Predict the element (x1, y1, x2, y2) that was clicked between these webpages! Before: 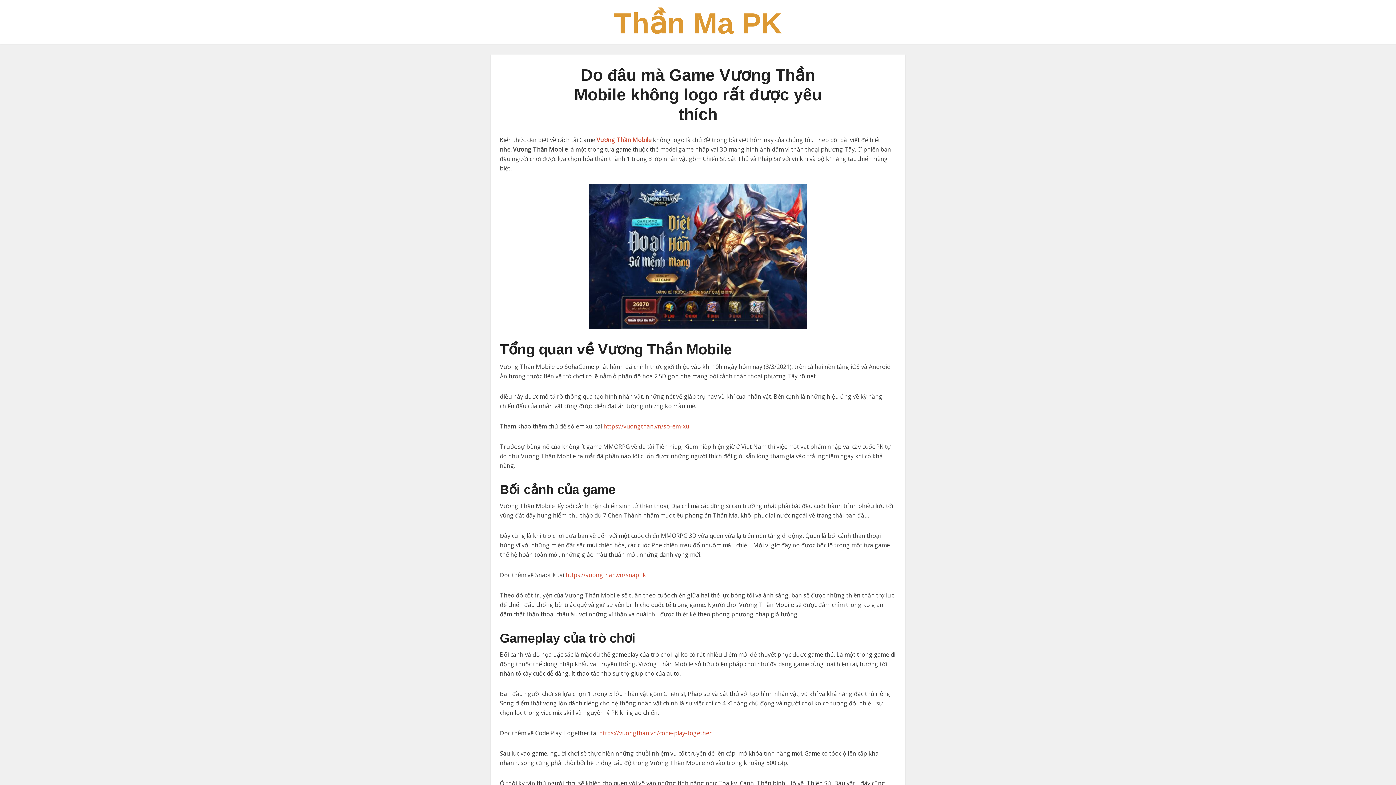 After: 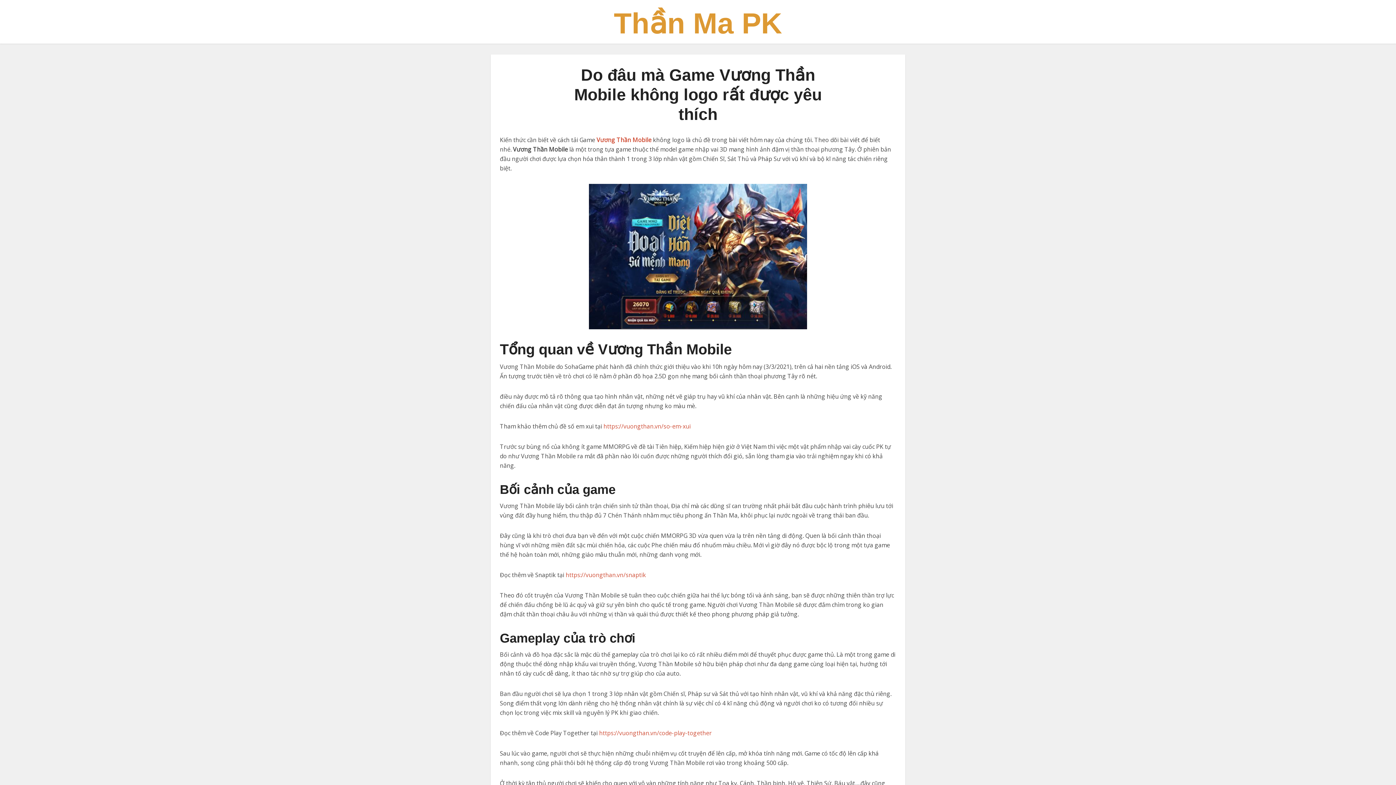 Action: bbox: (596, 136, 651, 144) label: Vương Thần Mobile